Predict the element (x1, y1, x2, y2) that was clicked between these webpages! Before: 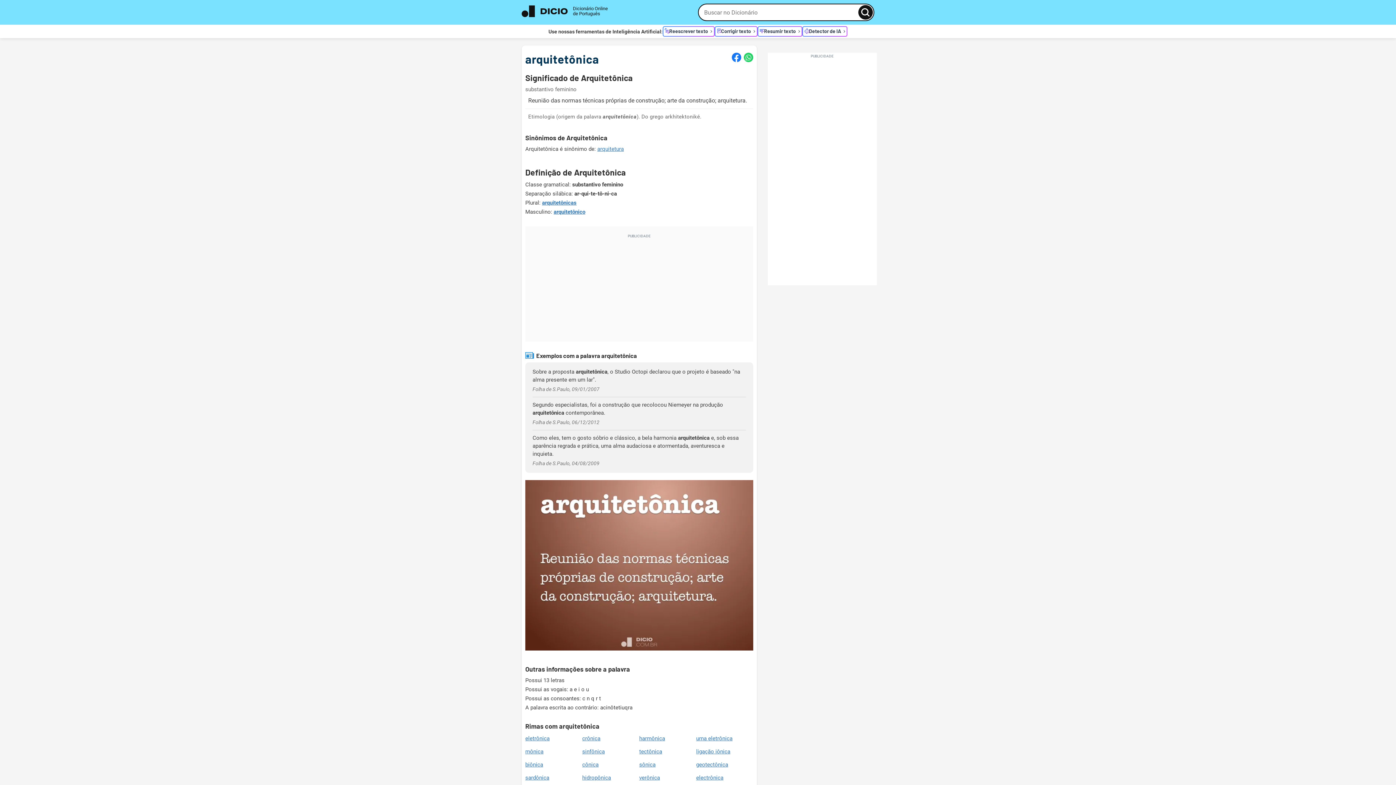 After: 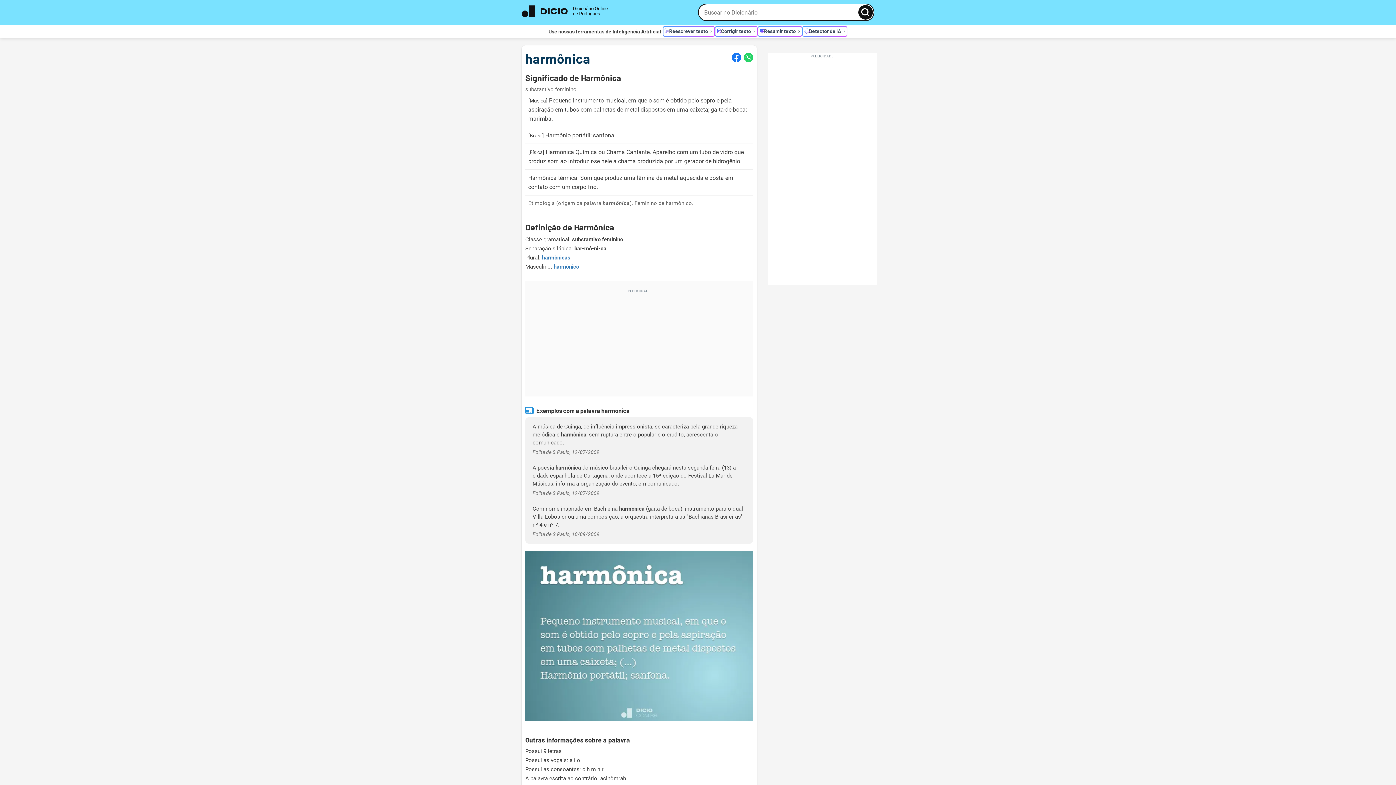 Action: bbox: (639, 735, 665, 742) label: harmônica